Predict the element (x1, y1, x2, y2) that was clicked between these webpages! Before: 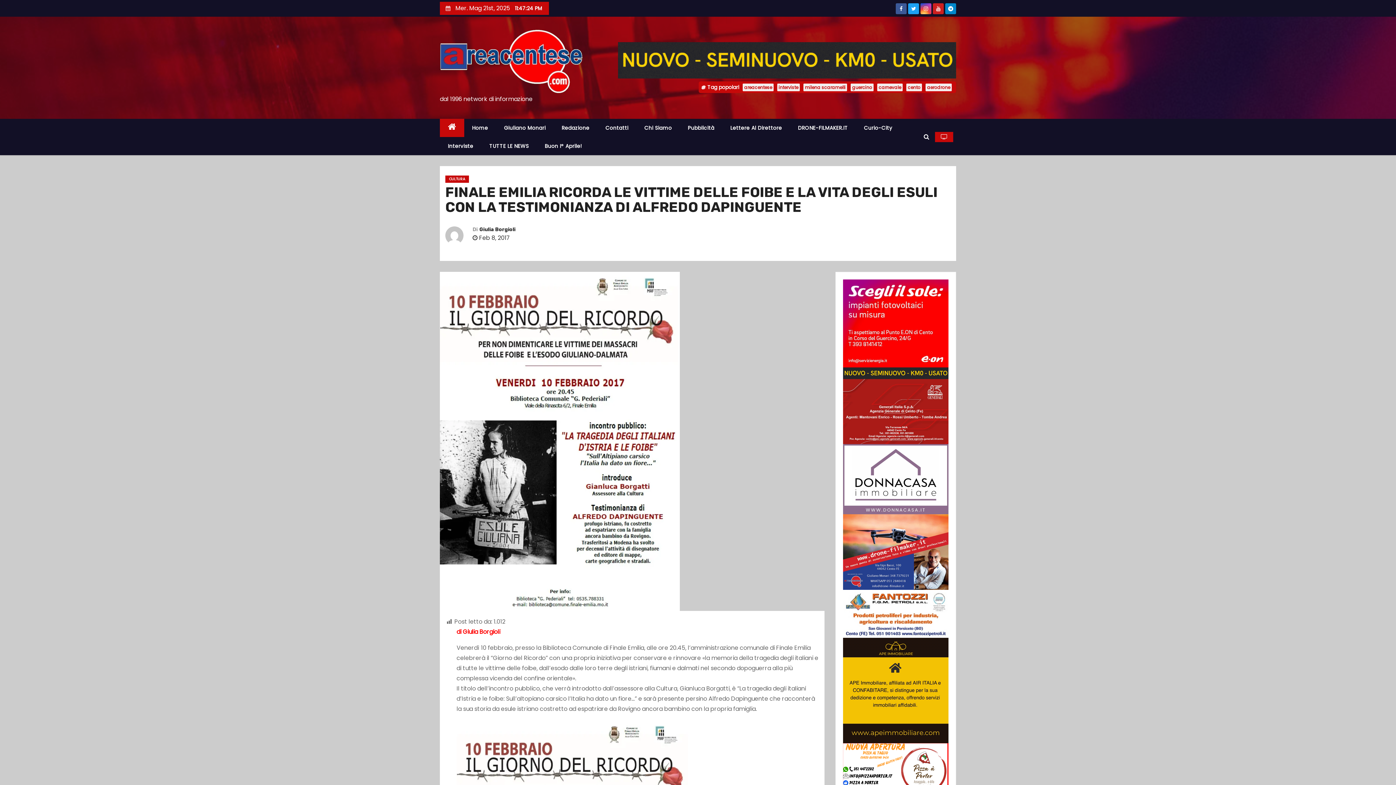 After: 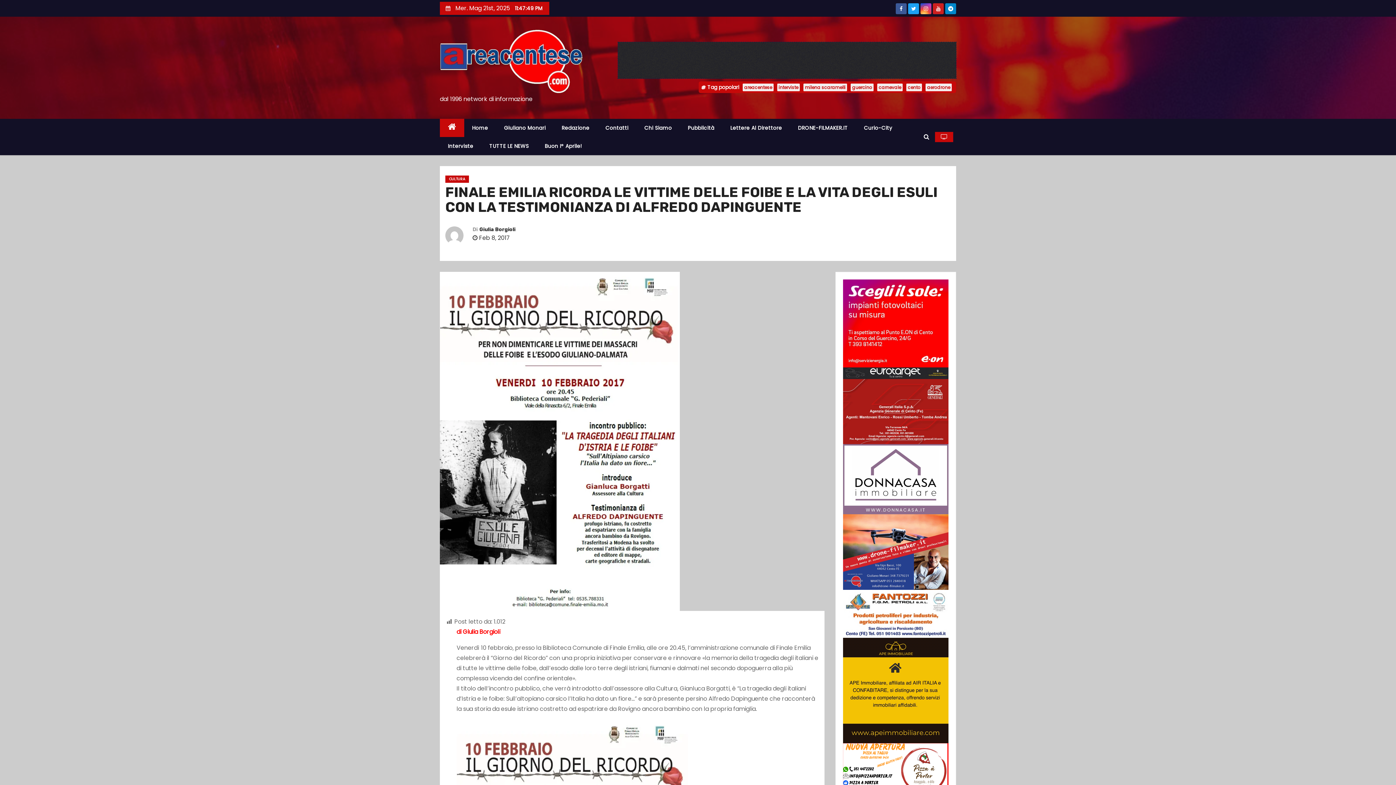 Action: bbox: (618, 42, 956, 78)